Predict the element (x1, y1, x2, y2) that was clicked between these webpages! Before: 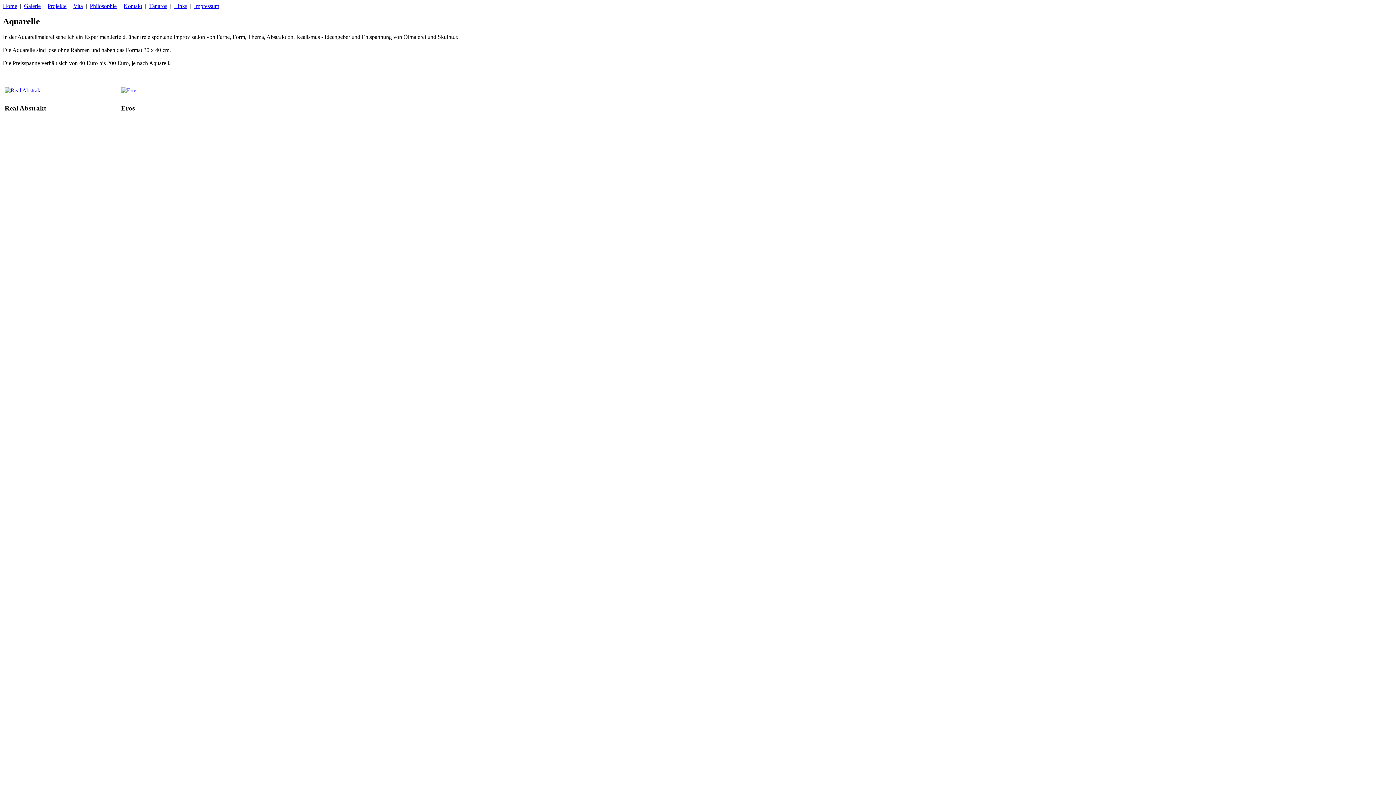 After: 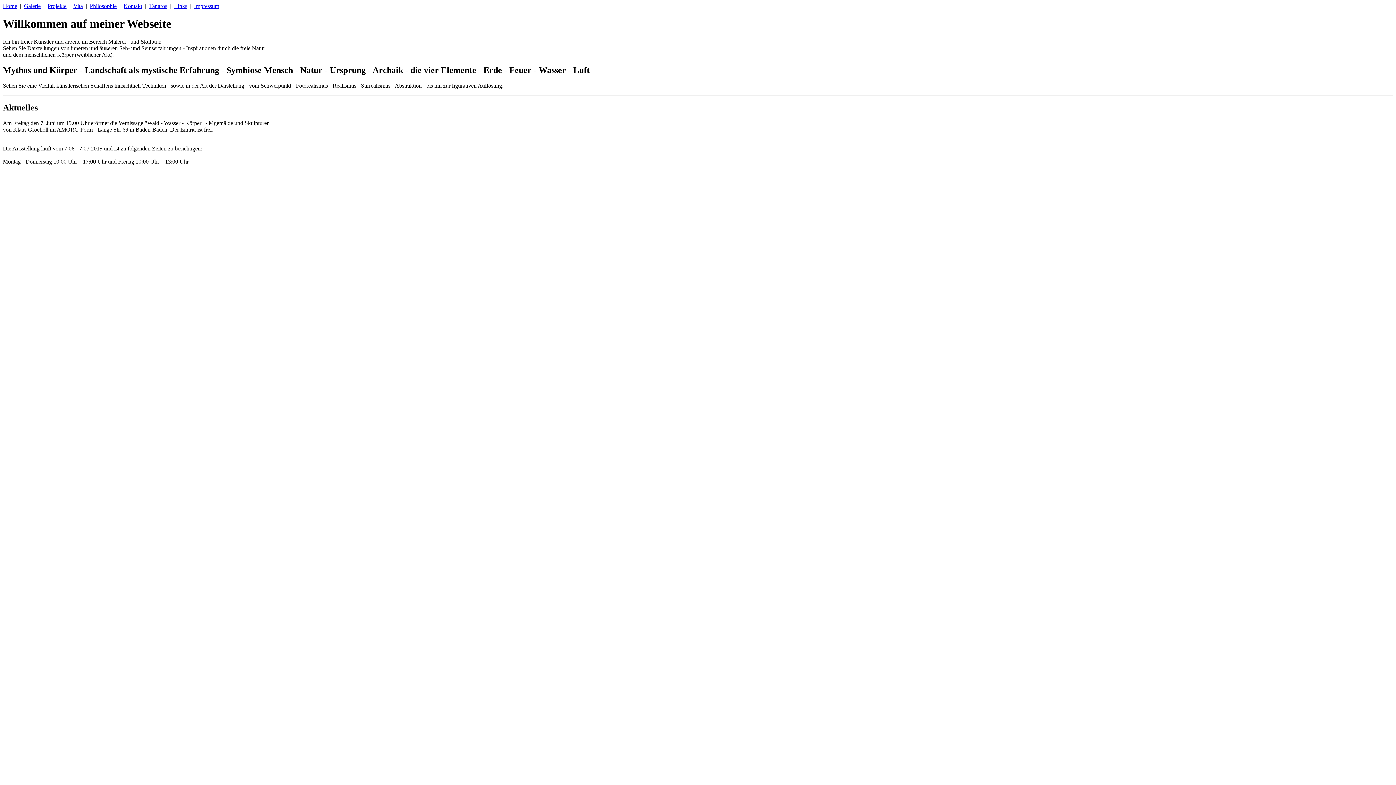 Action: label: Home bbox: (2, 2, 17, 9)